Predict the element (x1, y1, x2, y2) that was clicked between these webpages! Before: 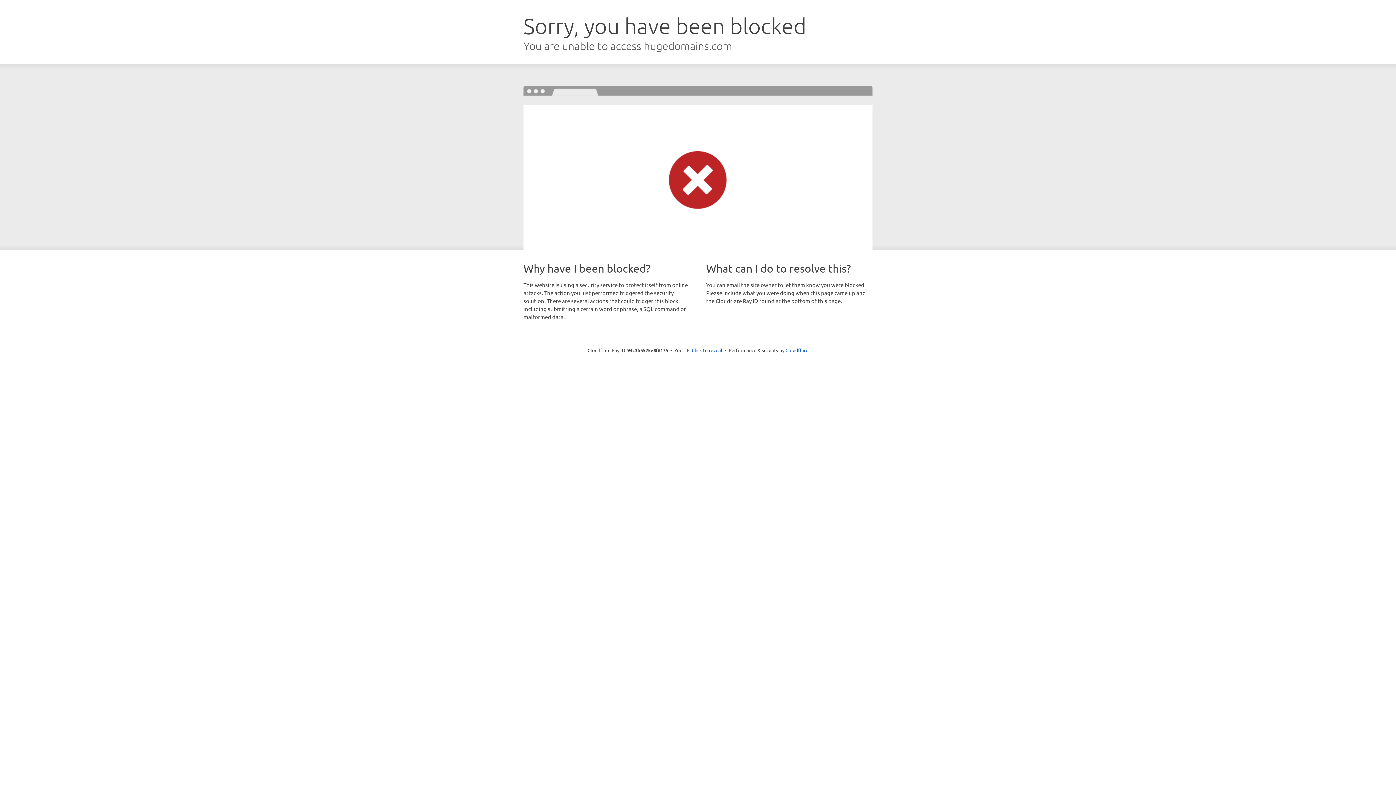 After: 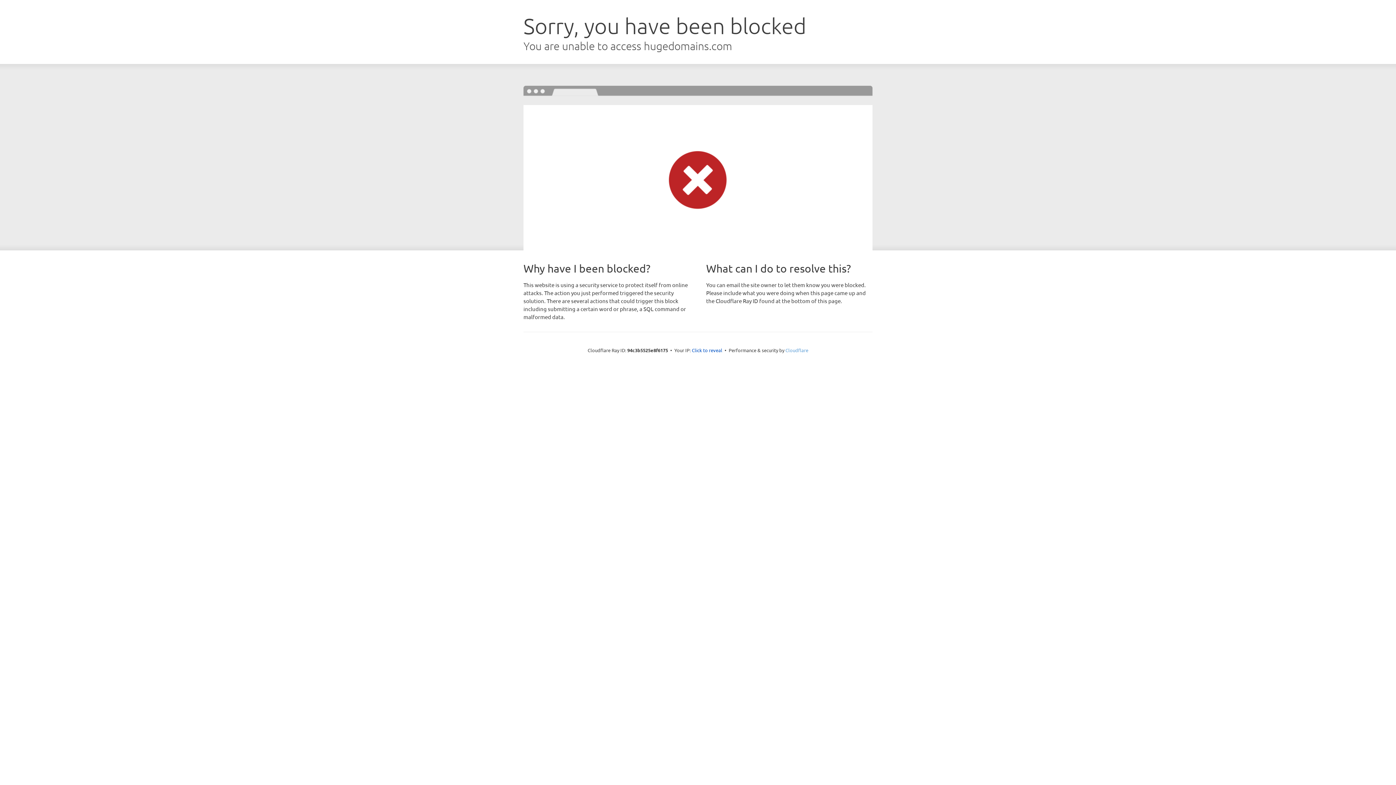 Action: bbox: (785, 347, 808, 353) label: Cloudflare